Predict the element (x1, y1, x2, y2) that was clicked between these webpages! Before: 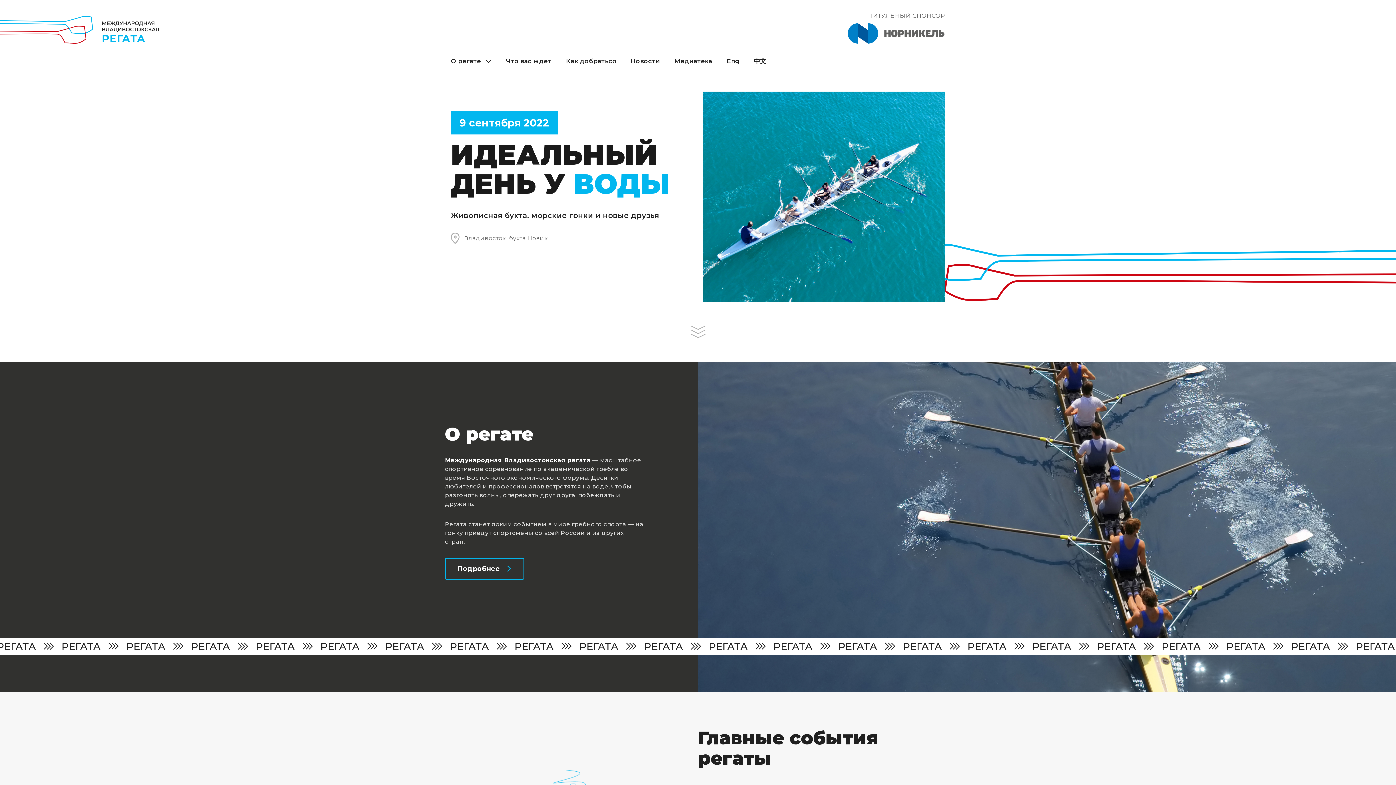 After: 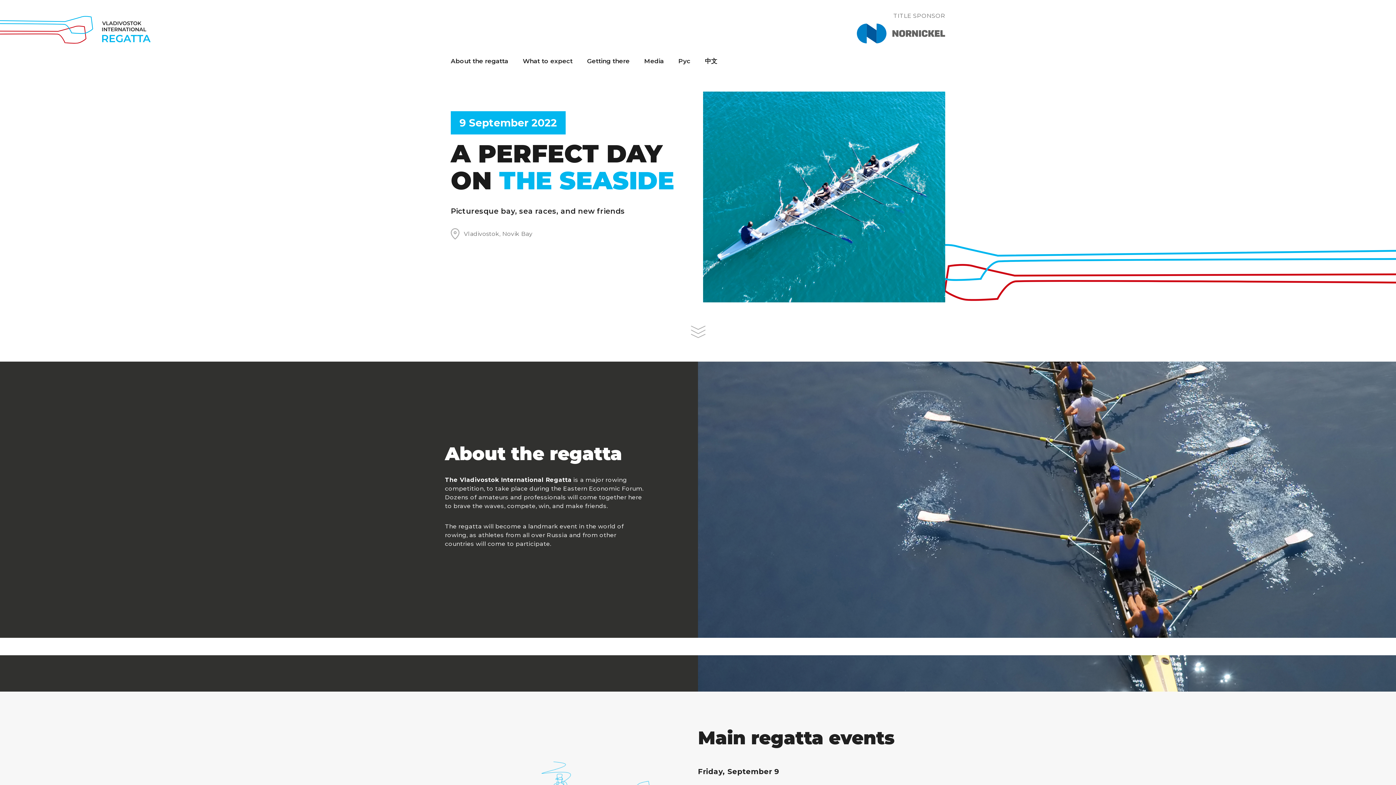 Action: bbox: (726, 56, 739, 65) label: Eng